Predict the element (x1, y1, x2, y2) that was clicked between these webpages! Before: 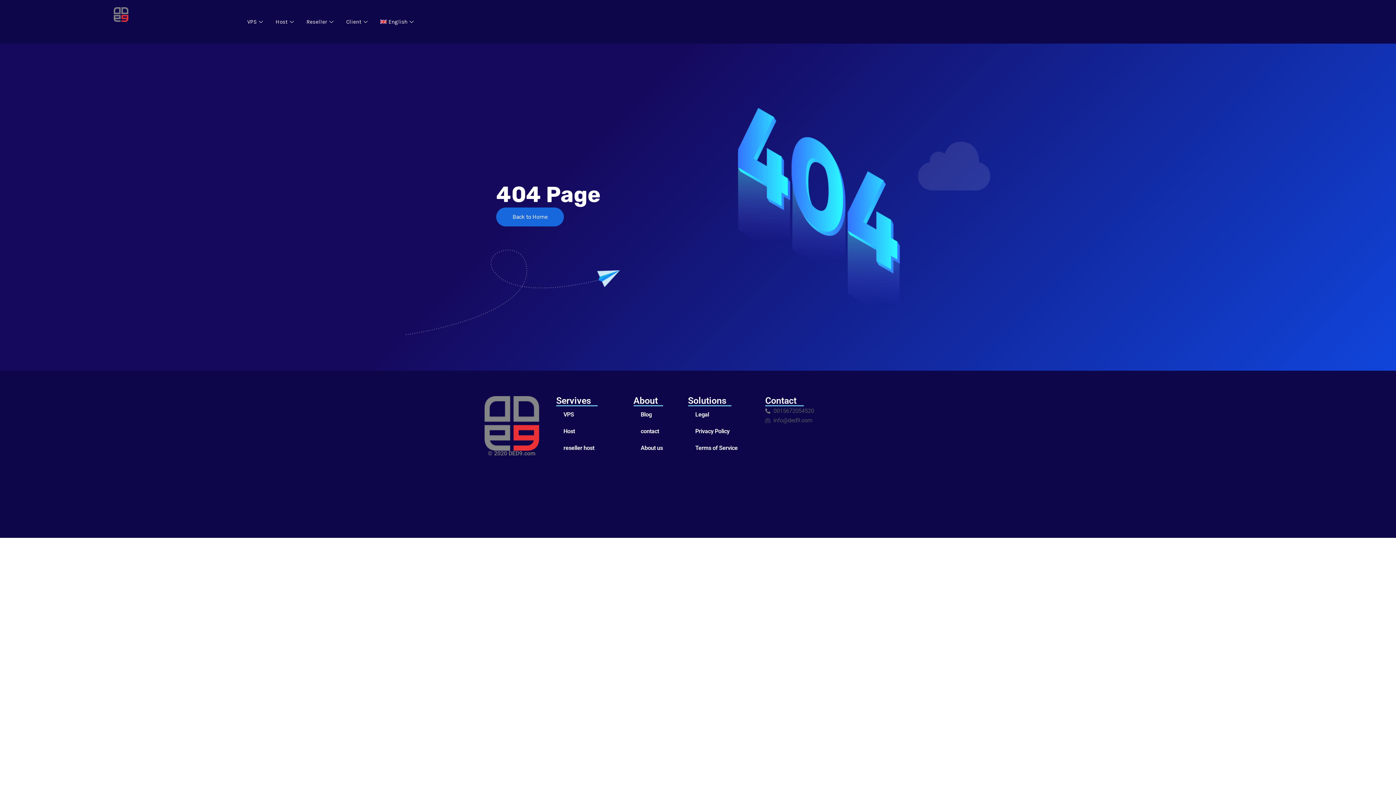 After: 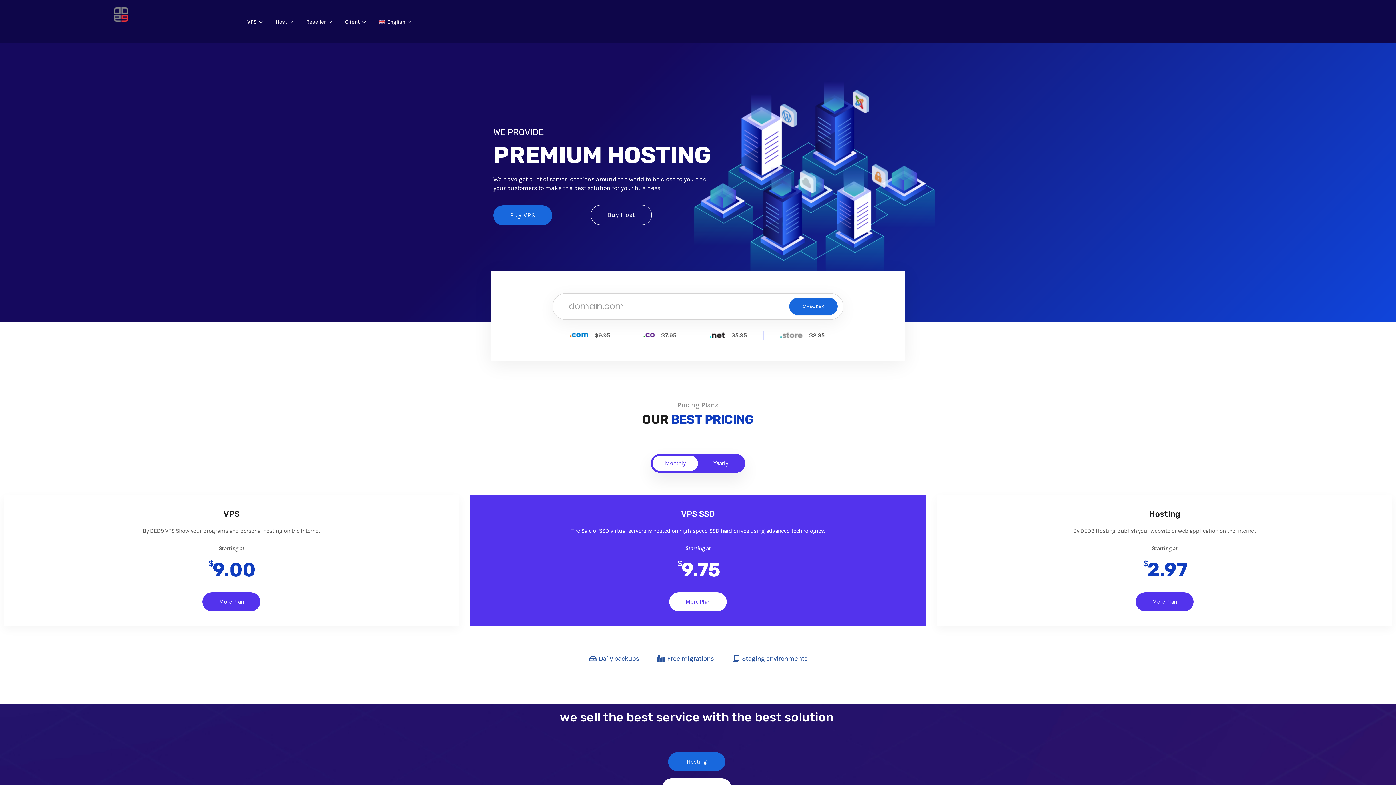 Action: bbox: (113, 7, 128, 21)